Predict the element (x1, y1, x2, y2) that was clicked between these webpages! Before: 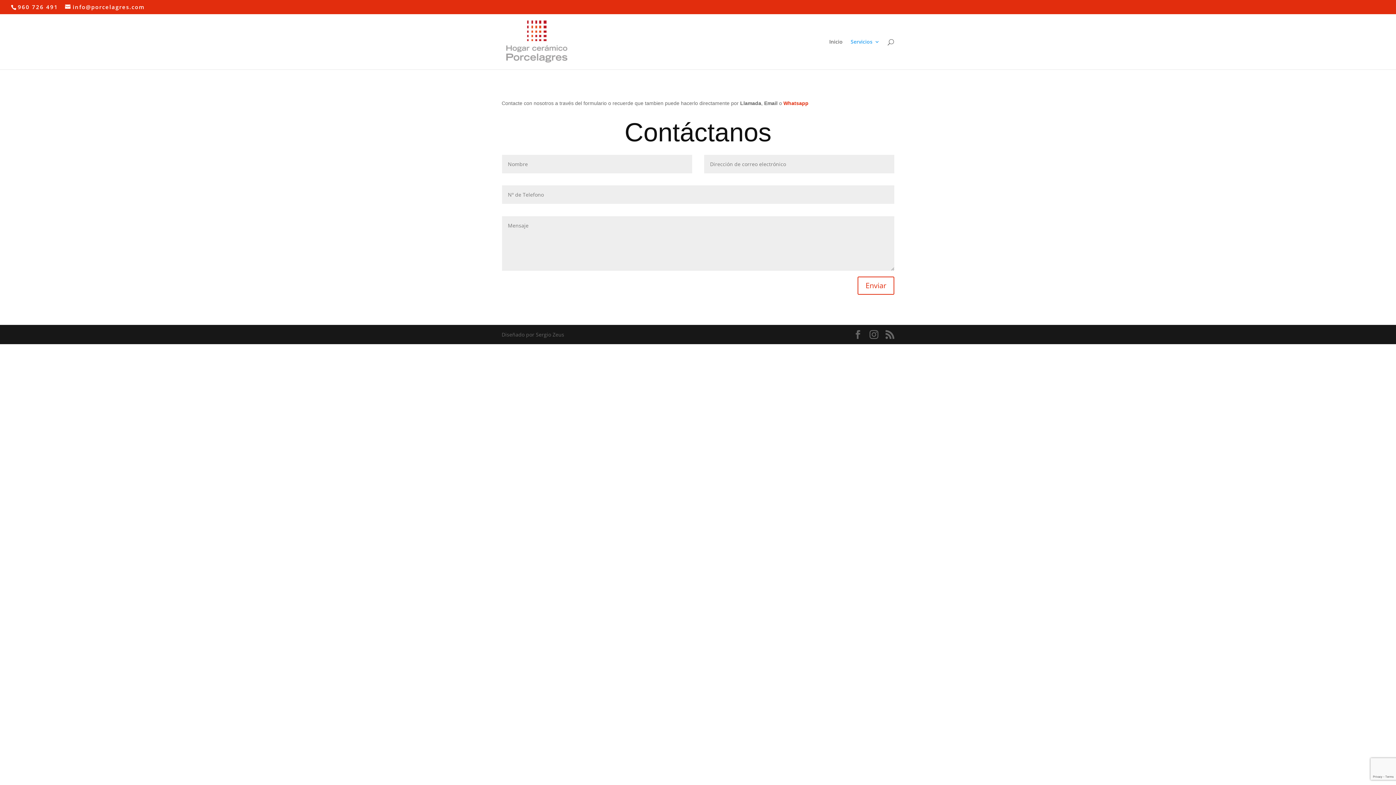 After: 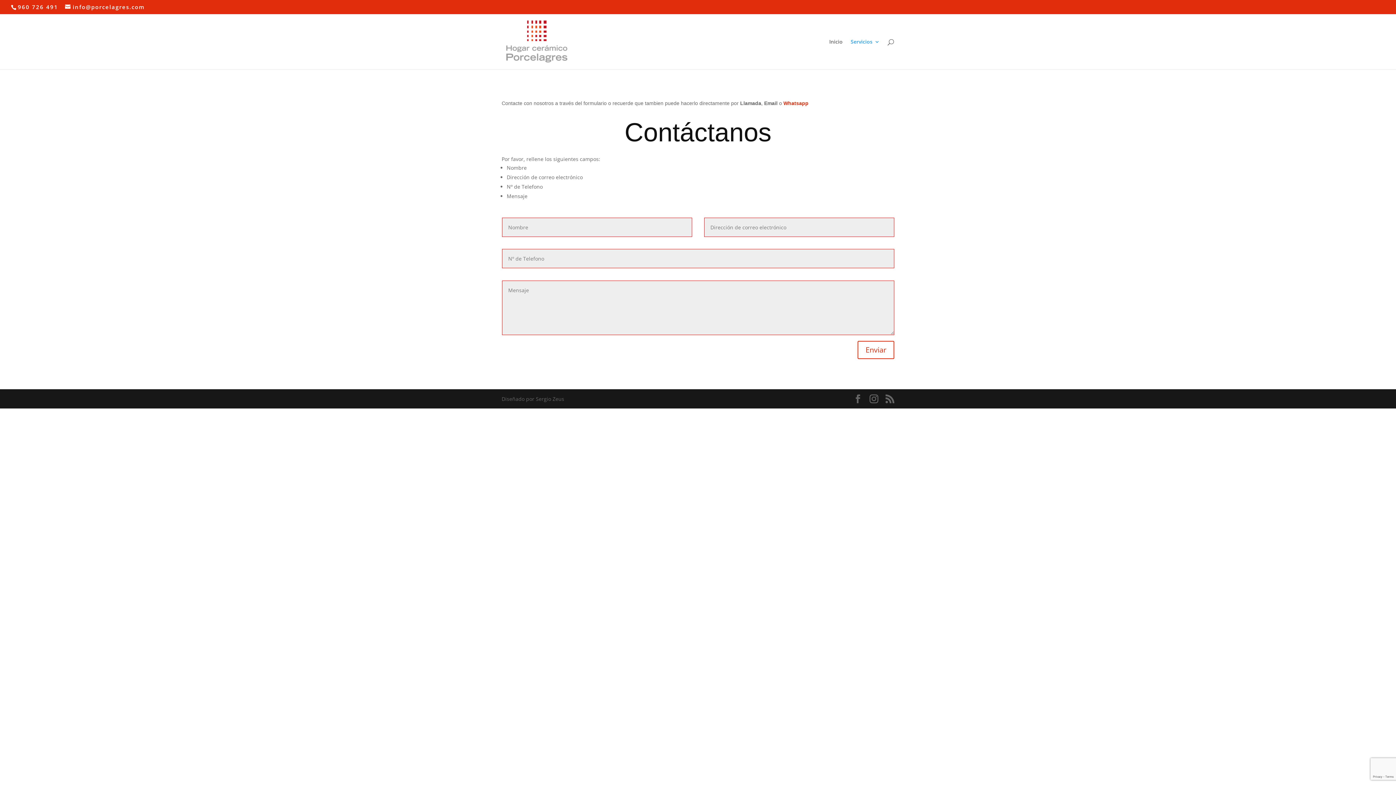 Action: bbox: (857, 276, 894, 295) label: Enviar